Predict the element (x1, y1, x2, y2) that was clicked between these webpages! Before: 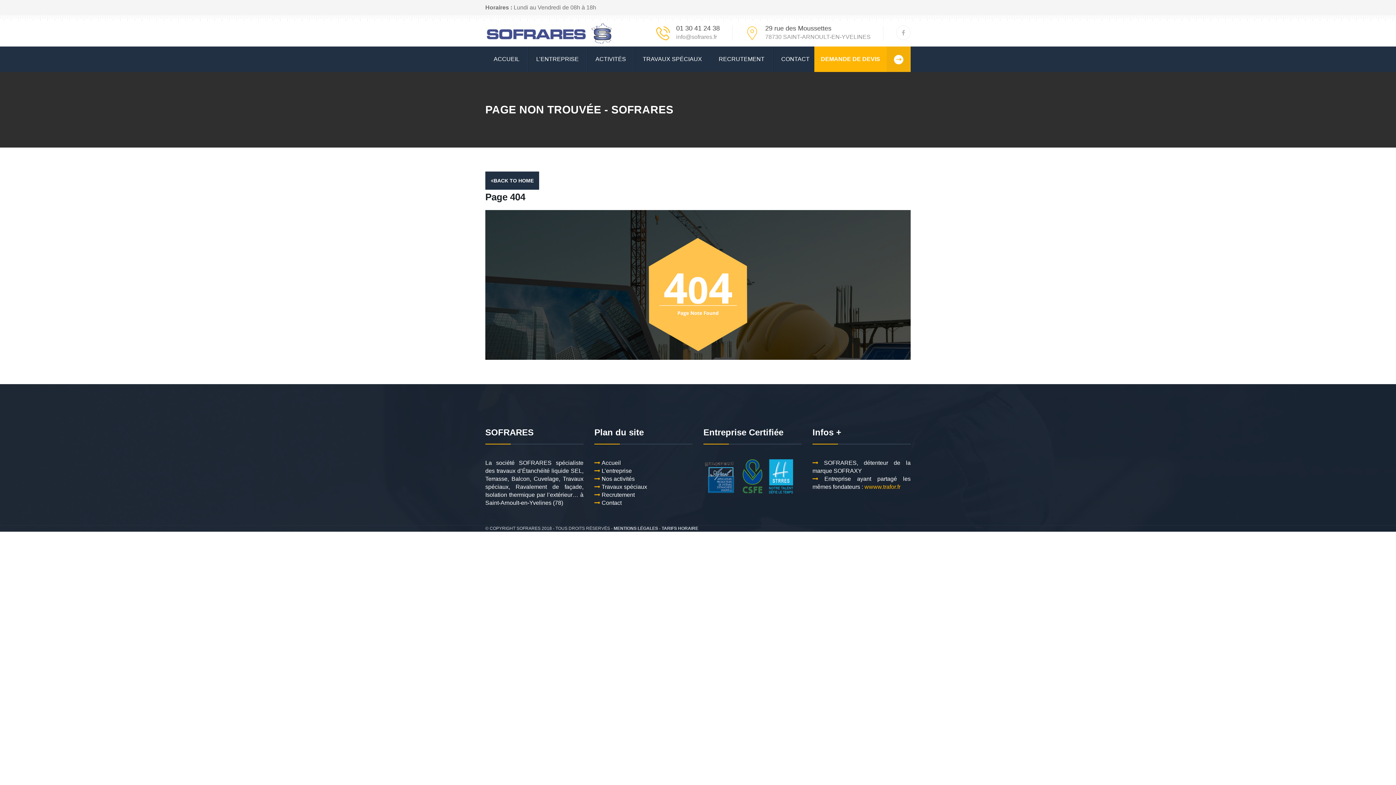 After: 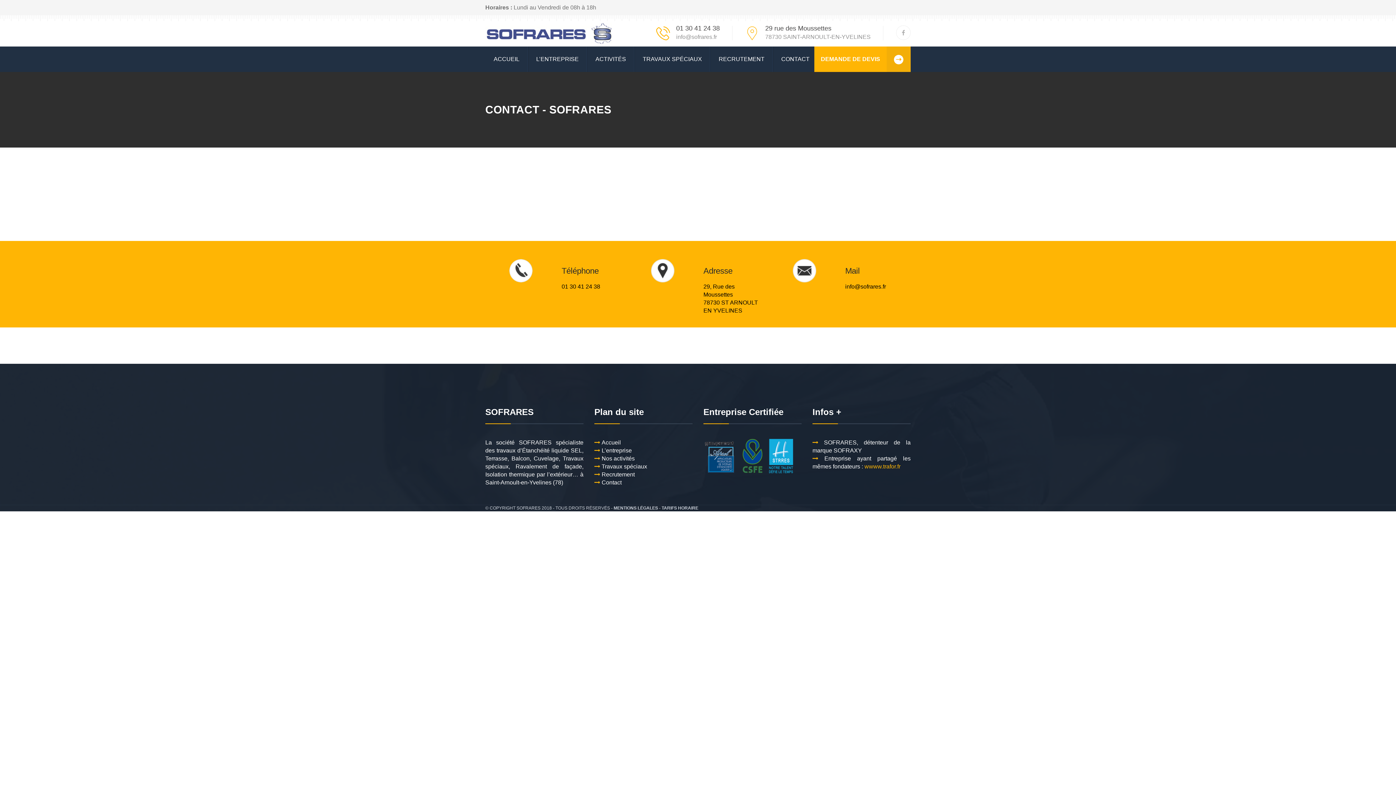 Action: label: Contact bbox: (601, 499, 621, 507)